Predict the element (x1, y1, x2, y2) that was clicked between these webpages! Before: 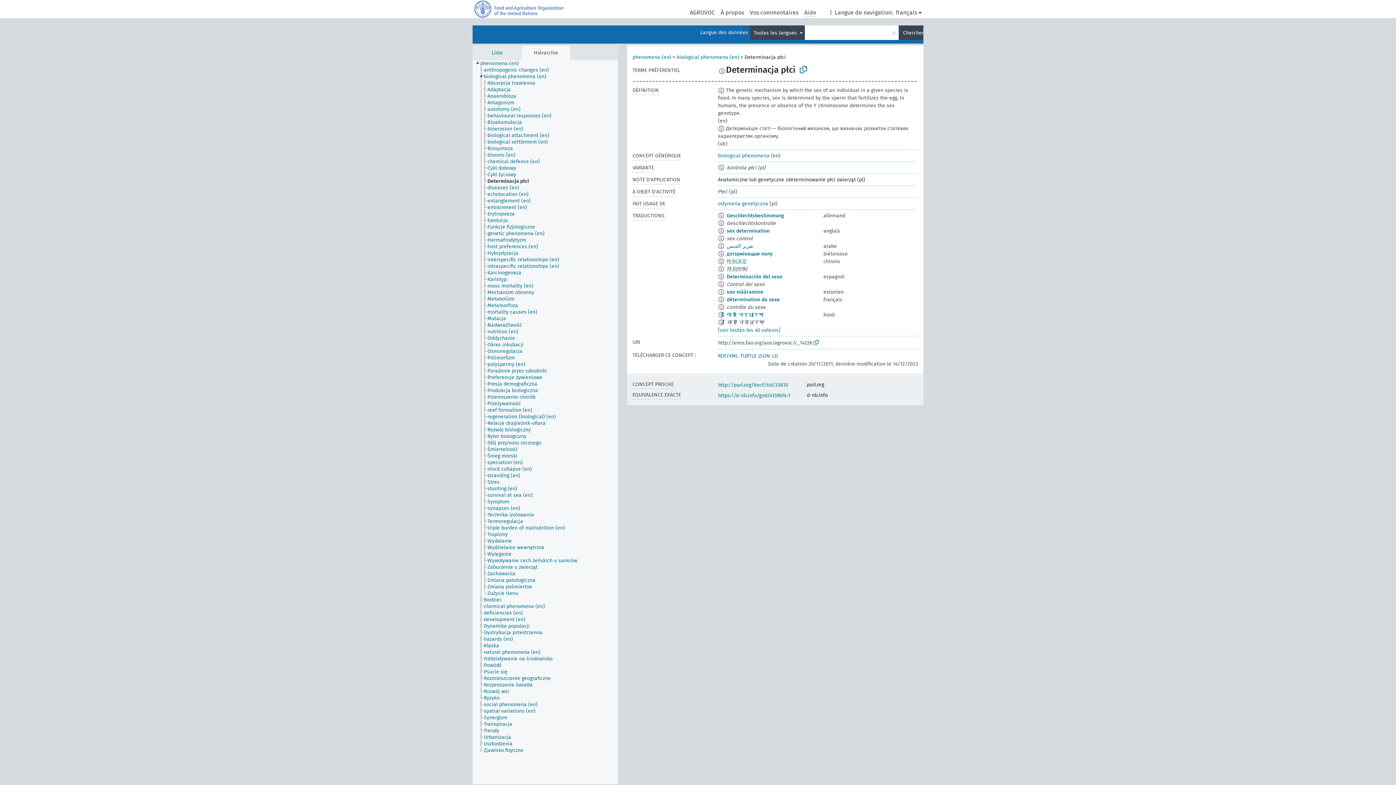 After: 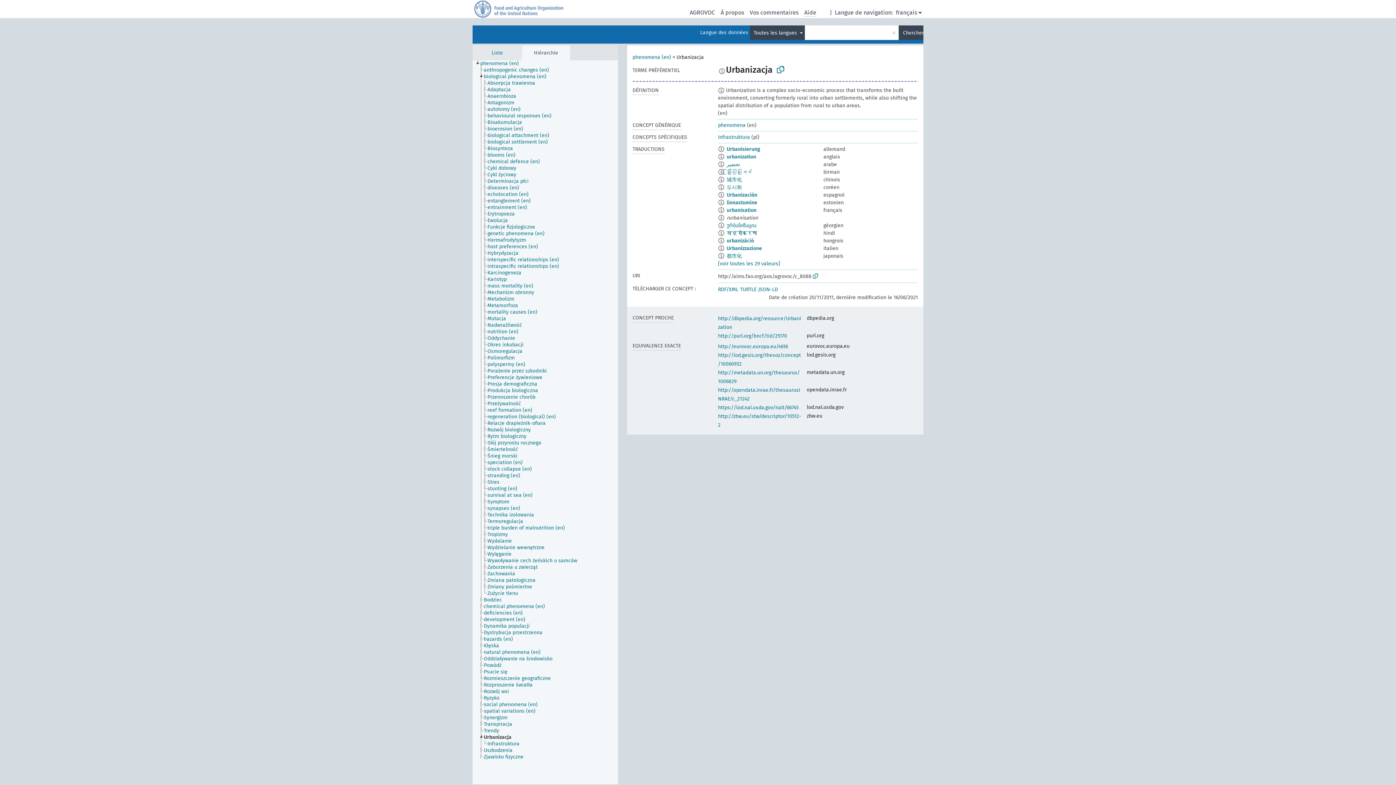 Action: label: Urbanizacja bbox: (483, 734, 517, 741)